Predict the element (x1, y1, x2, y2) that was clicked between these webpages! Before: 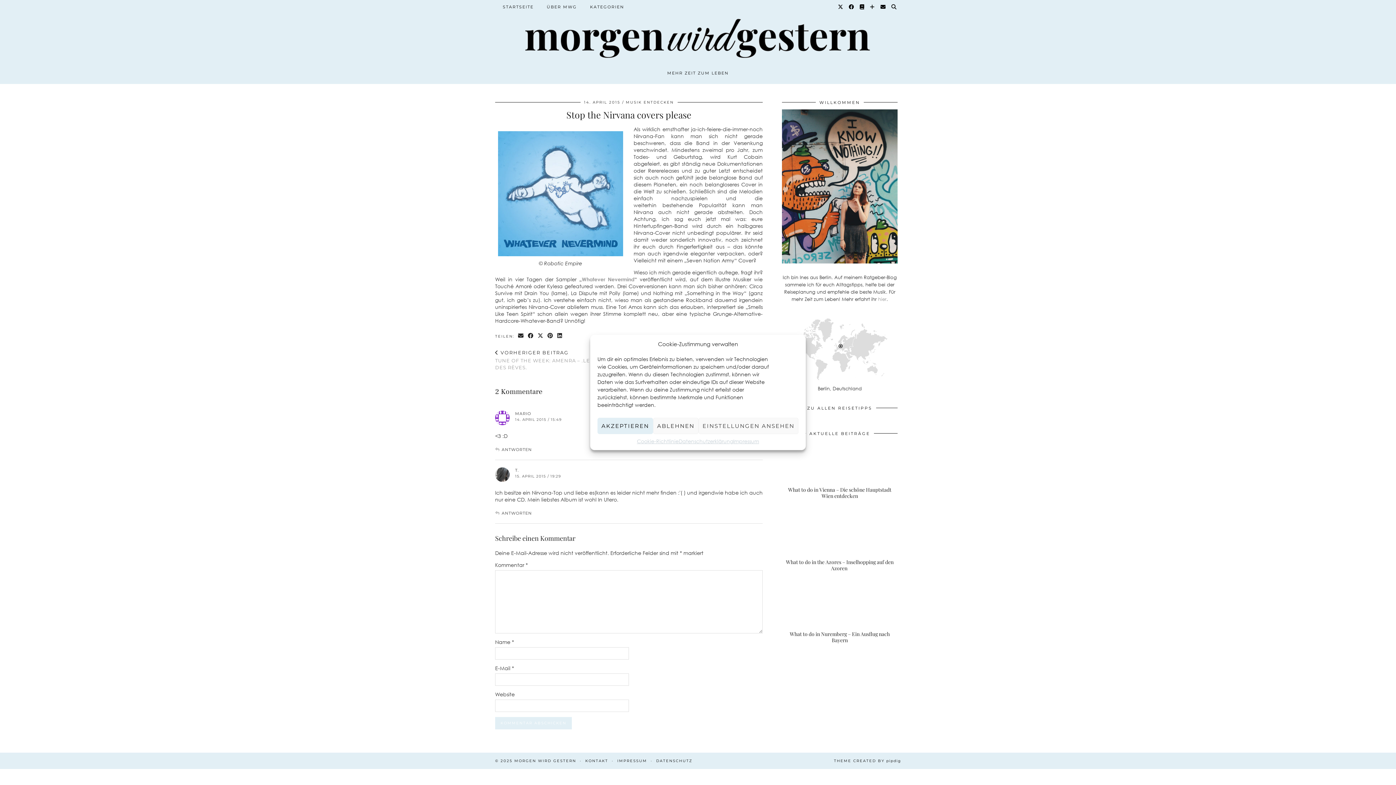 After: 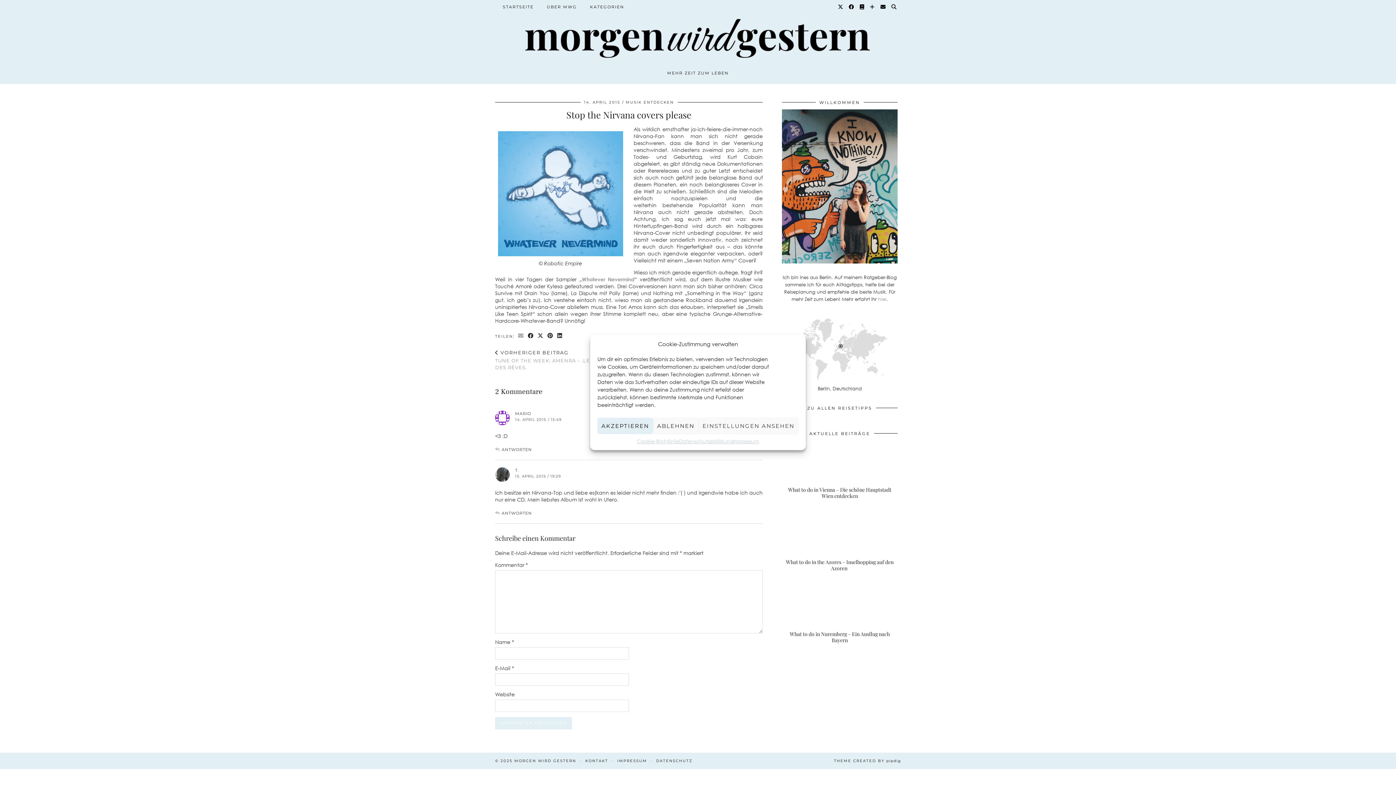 Action: bbox: (516, 333, 526, 339) label: Share via email